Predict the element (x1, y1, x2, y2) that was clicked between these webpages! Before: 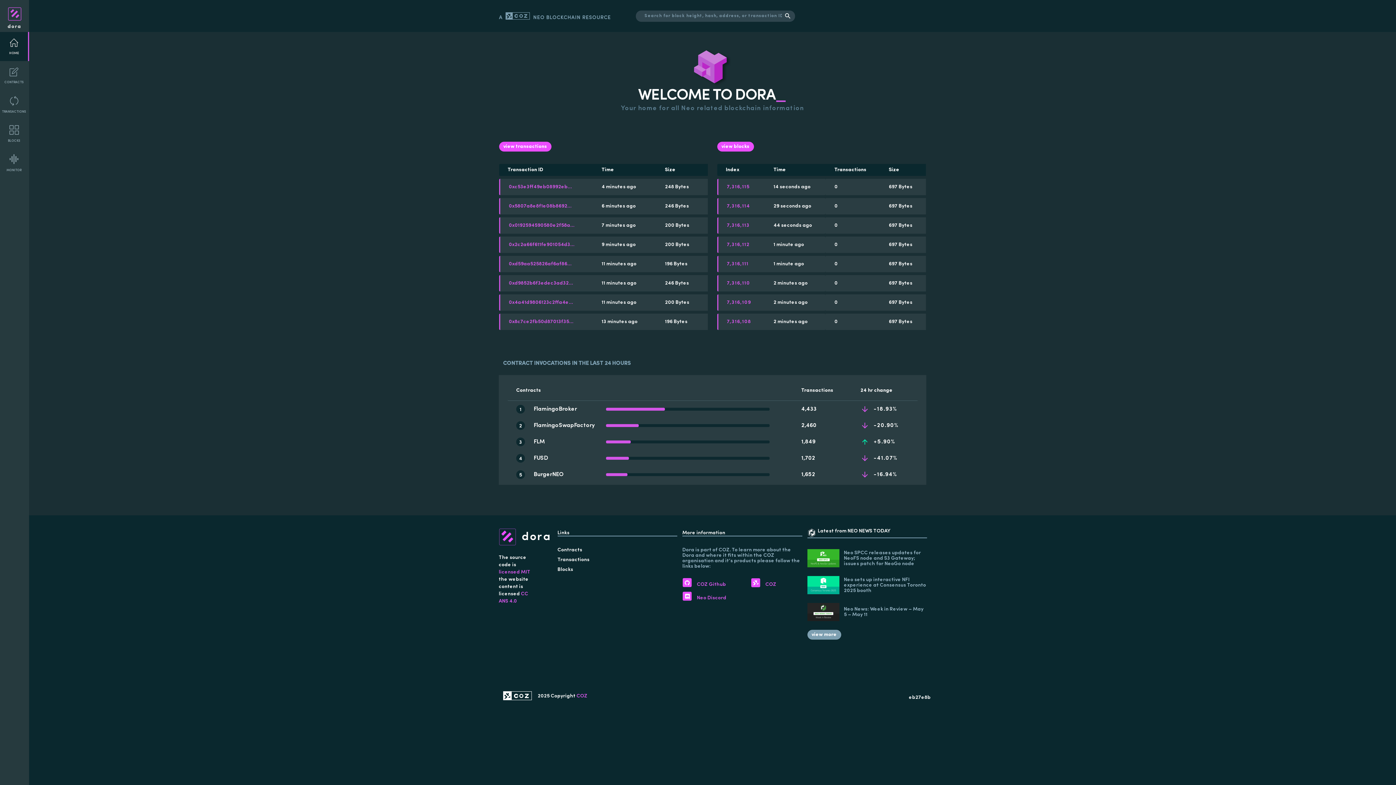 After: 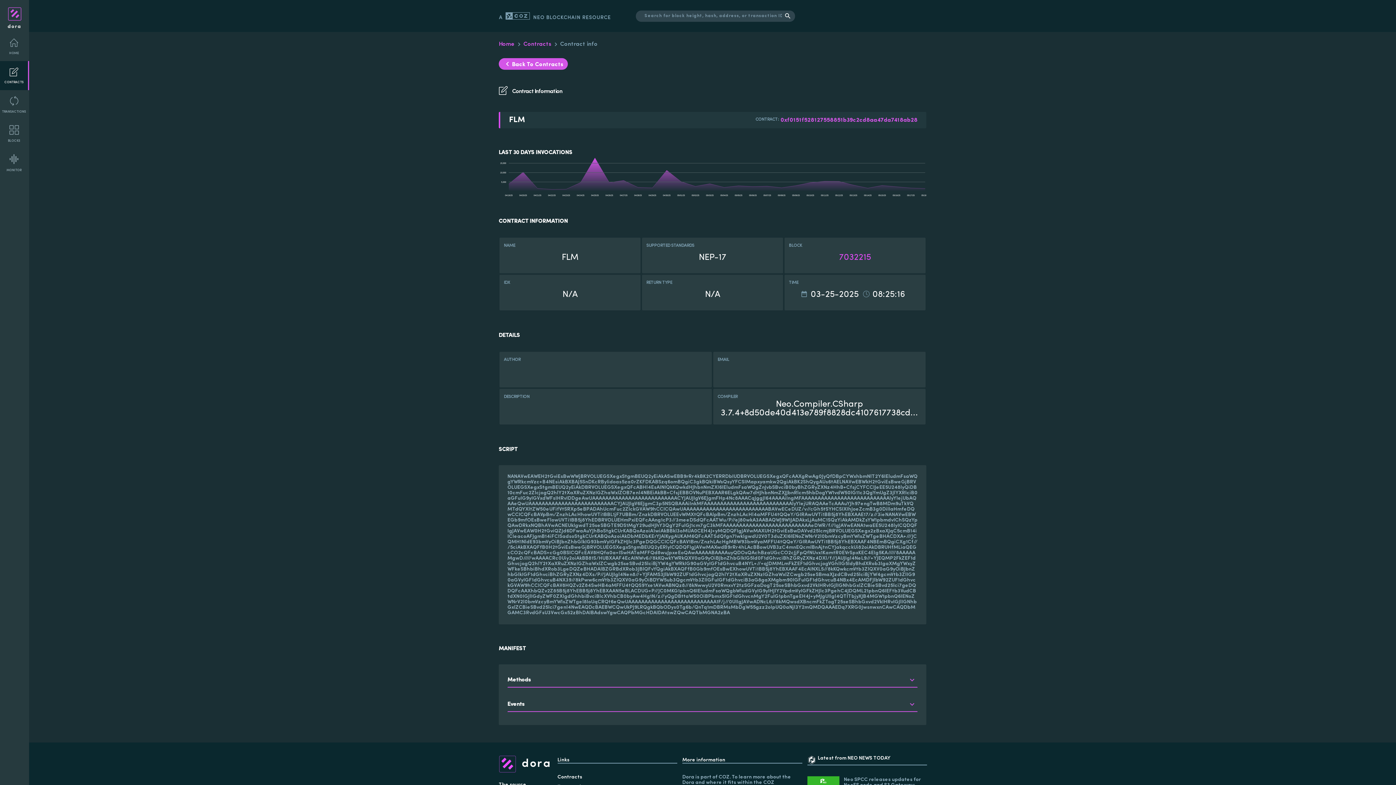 Action: label: 3
FLM bbox: (507, 433, 792, 450)